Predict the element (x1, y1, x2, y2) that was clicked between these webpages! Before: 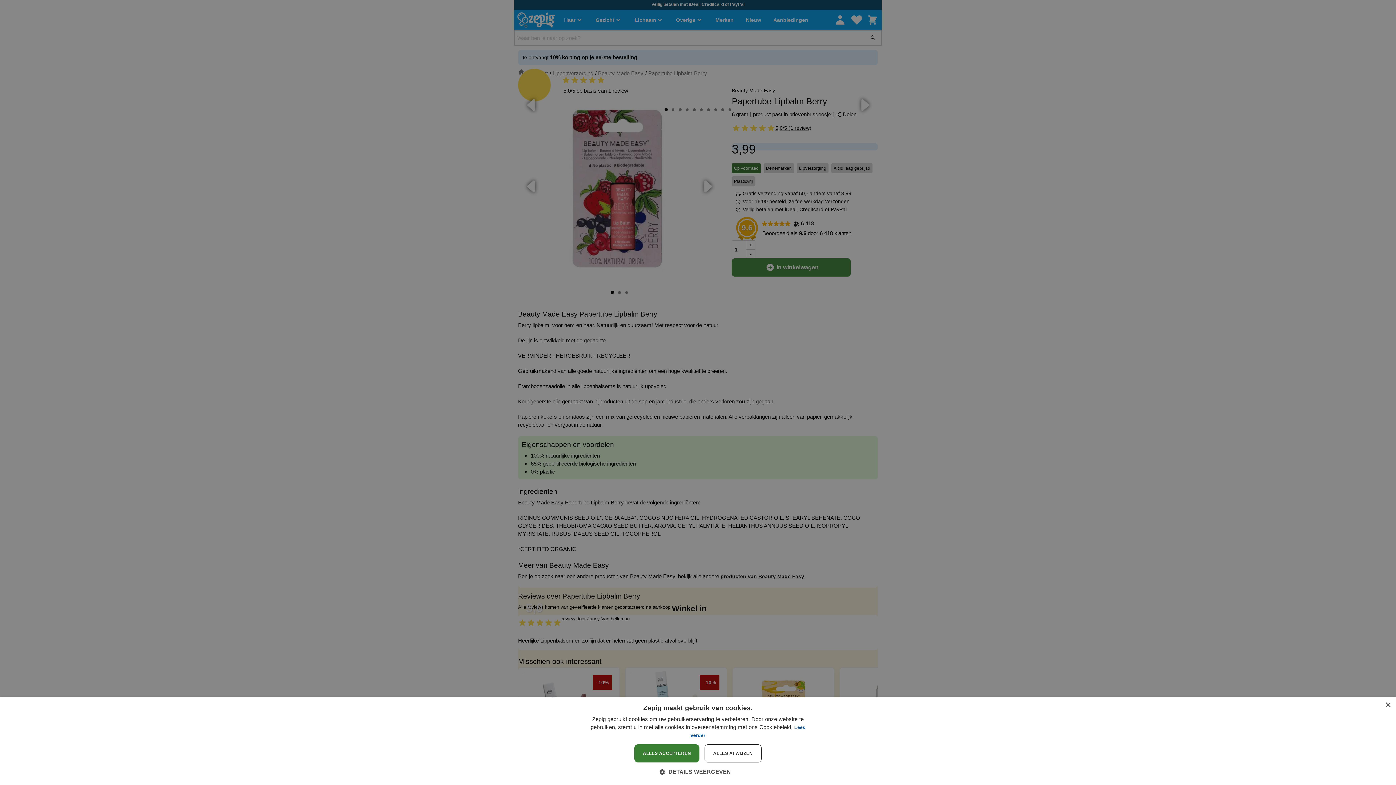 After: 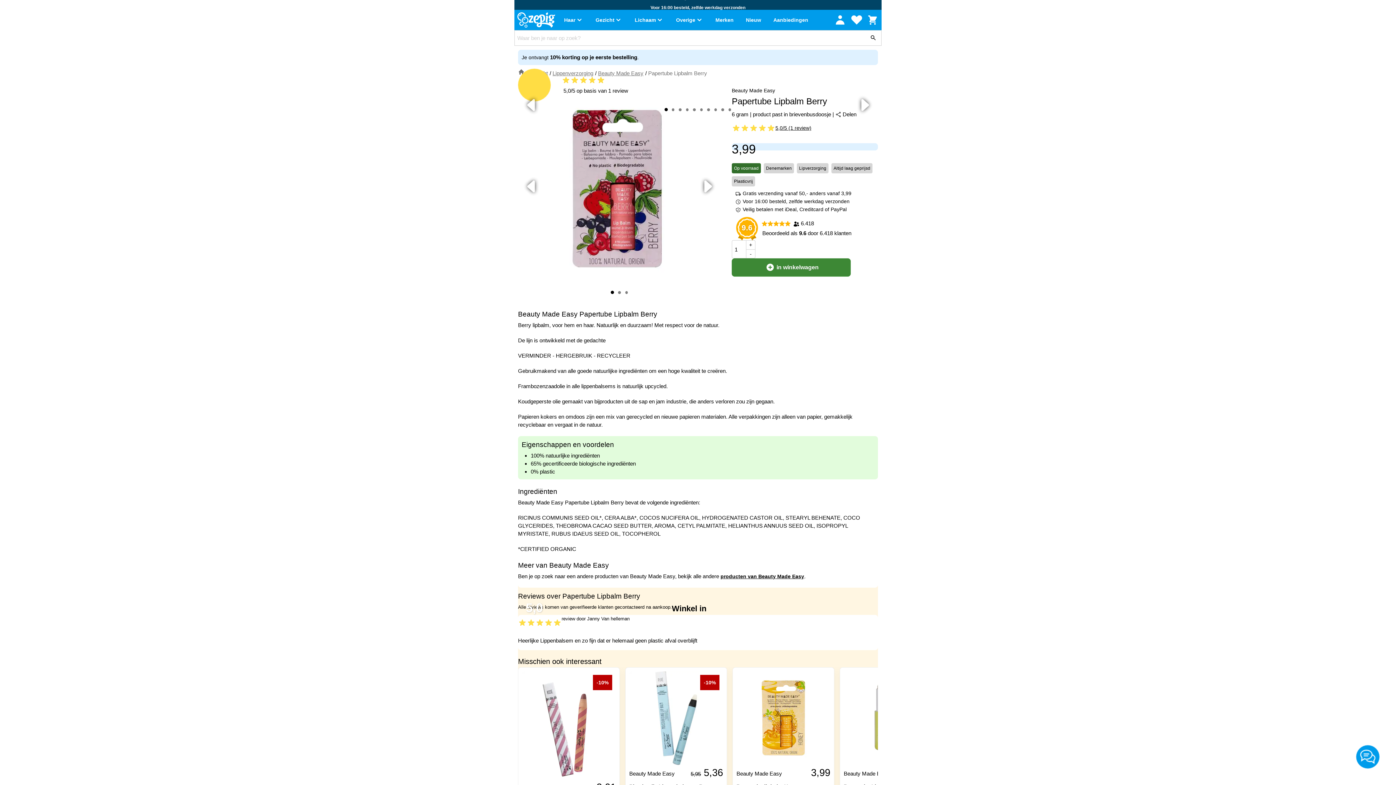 Action: bbox: (634, 744, 699, 762) label: ALLES ACCEPTEREN